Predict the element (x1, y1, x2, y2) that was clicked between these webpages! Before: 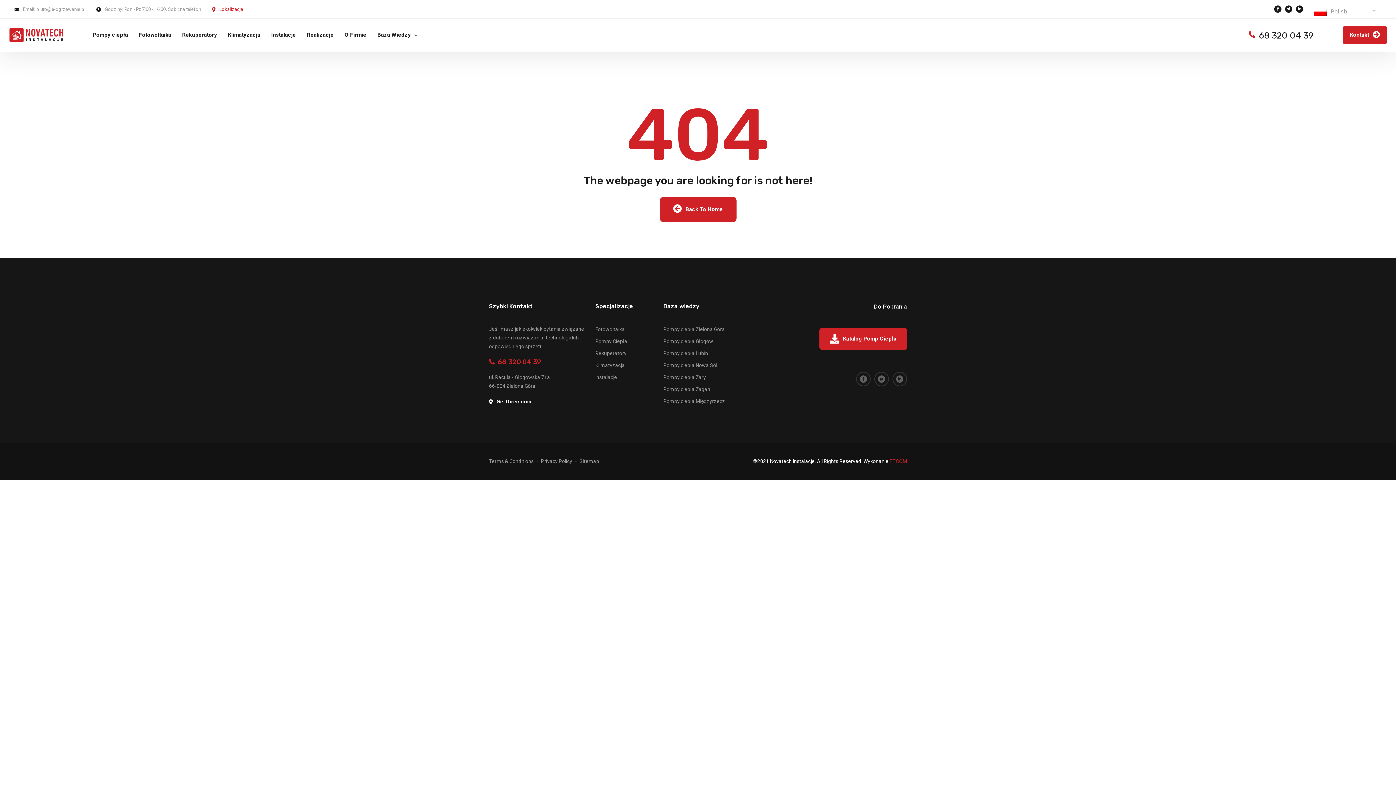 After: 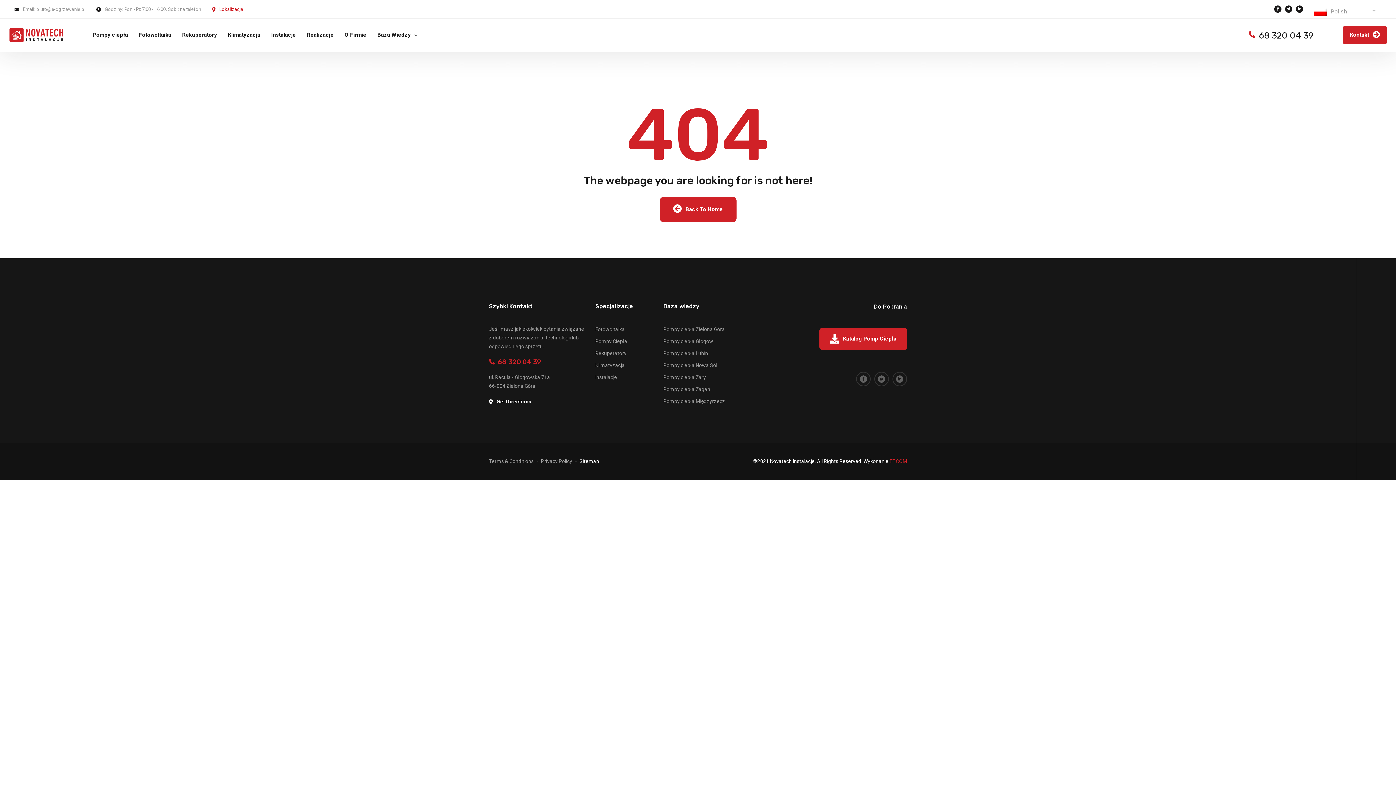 Action: bbox: (579, 458, 599, 464) label: Sitemap